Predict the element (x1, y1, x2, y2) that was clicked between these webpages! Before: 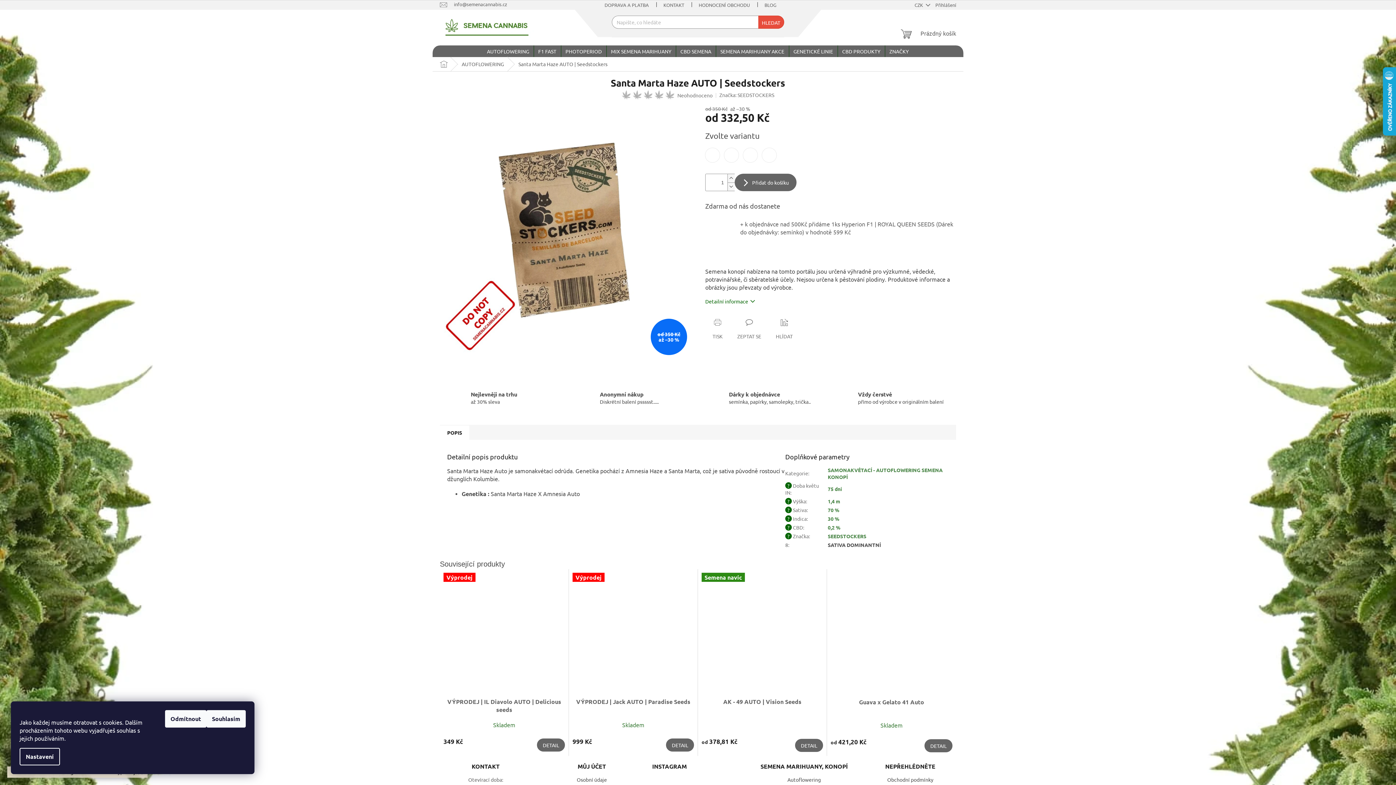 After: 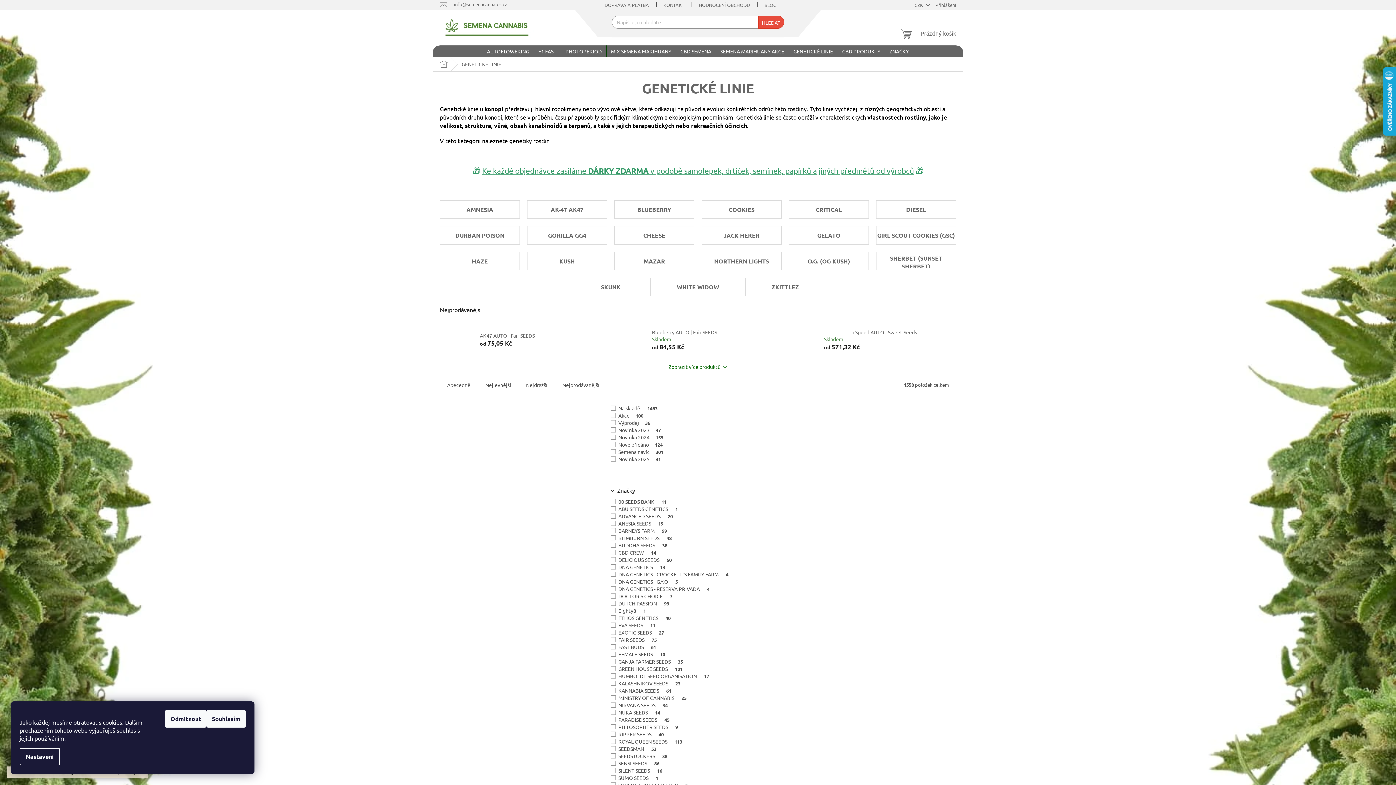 Action: label: GENETICKÉ LINIE bbox: (789, 45, 837, 57)